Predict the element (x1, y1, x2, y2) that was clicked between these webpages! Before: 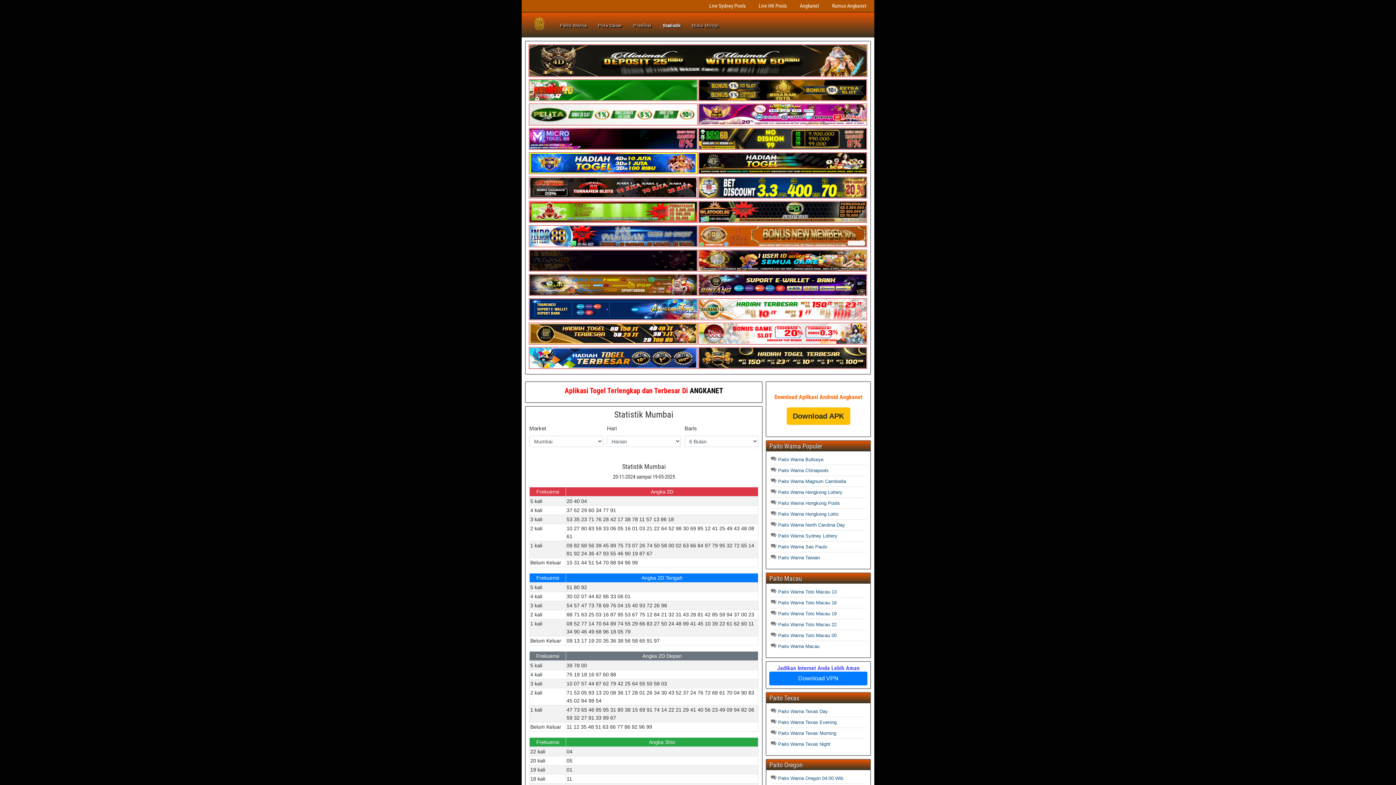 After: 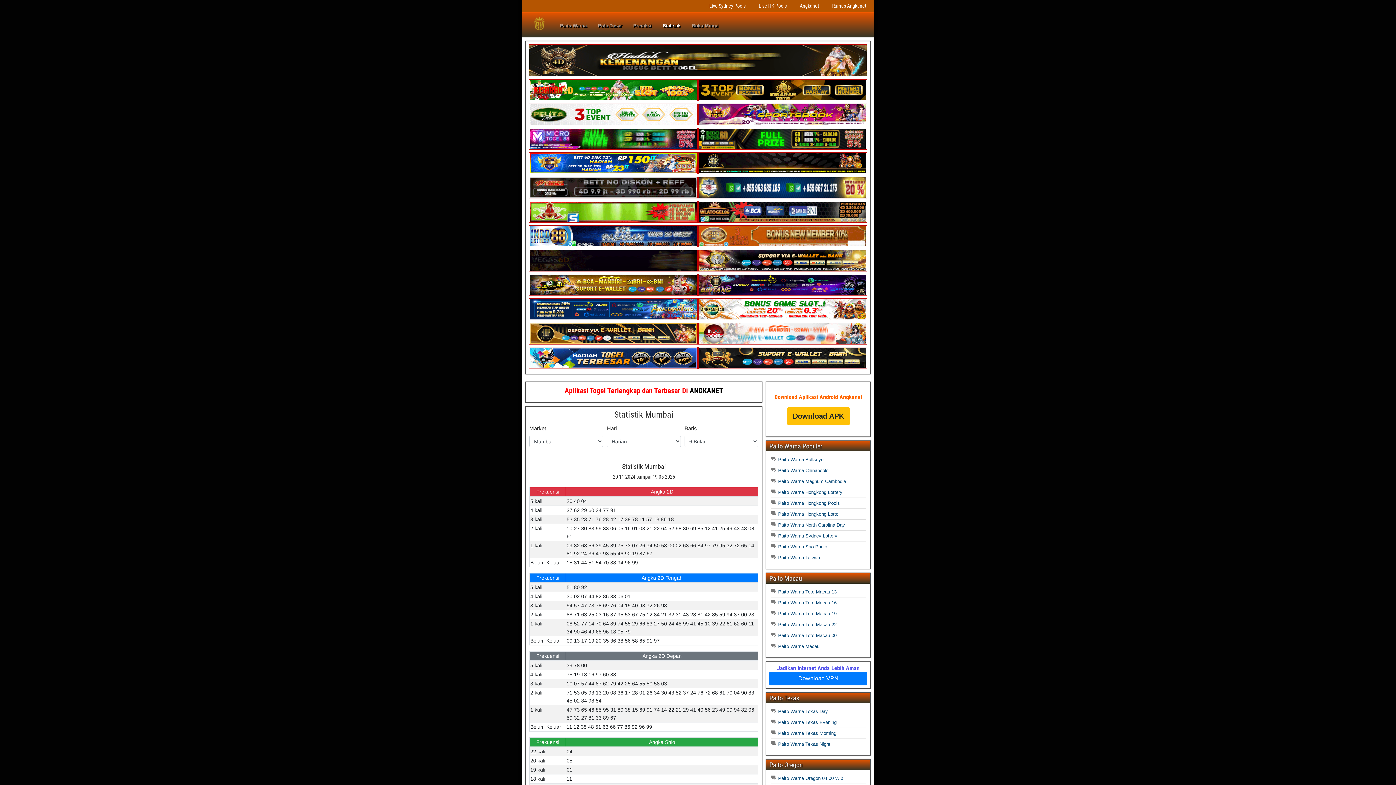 Action: bbox: (698, 194, 867, 199)